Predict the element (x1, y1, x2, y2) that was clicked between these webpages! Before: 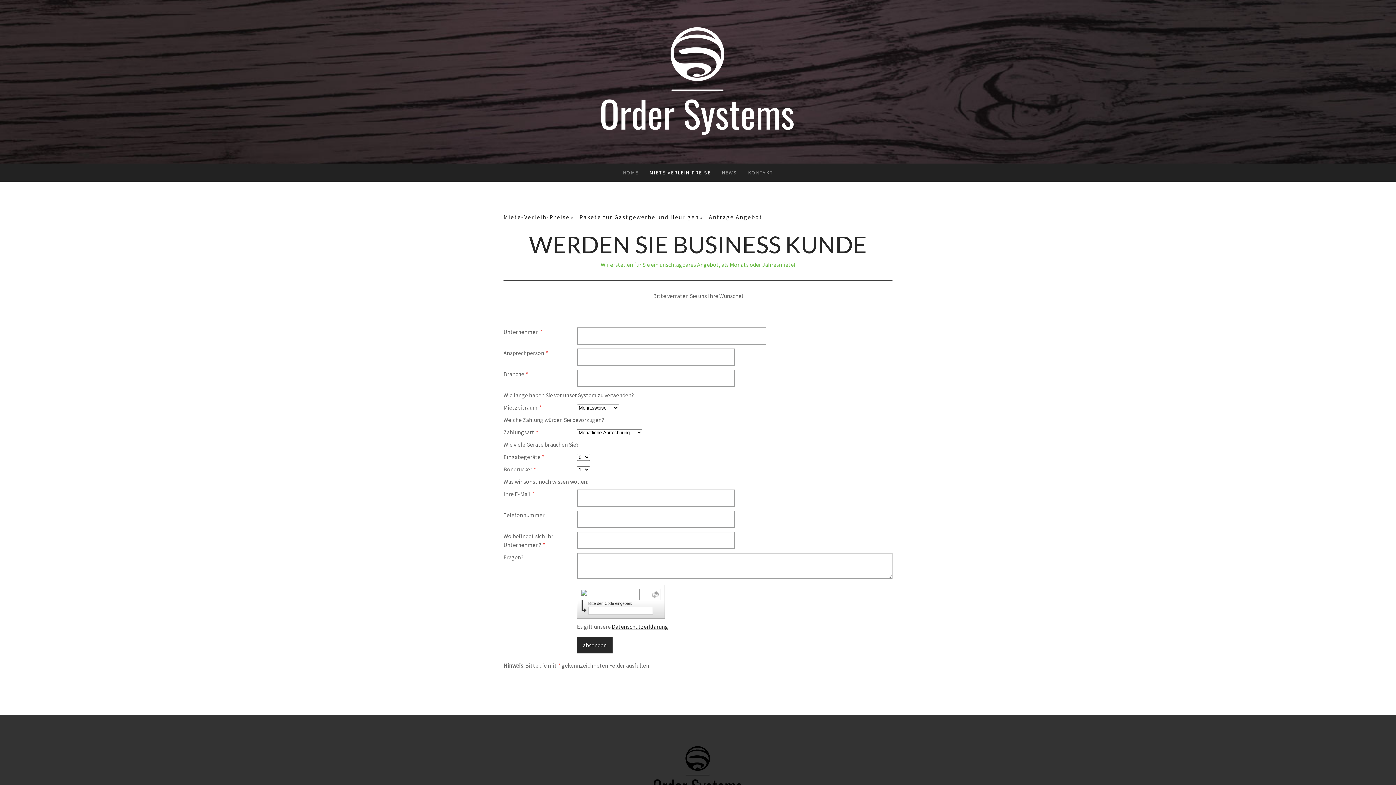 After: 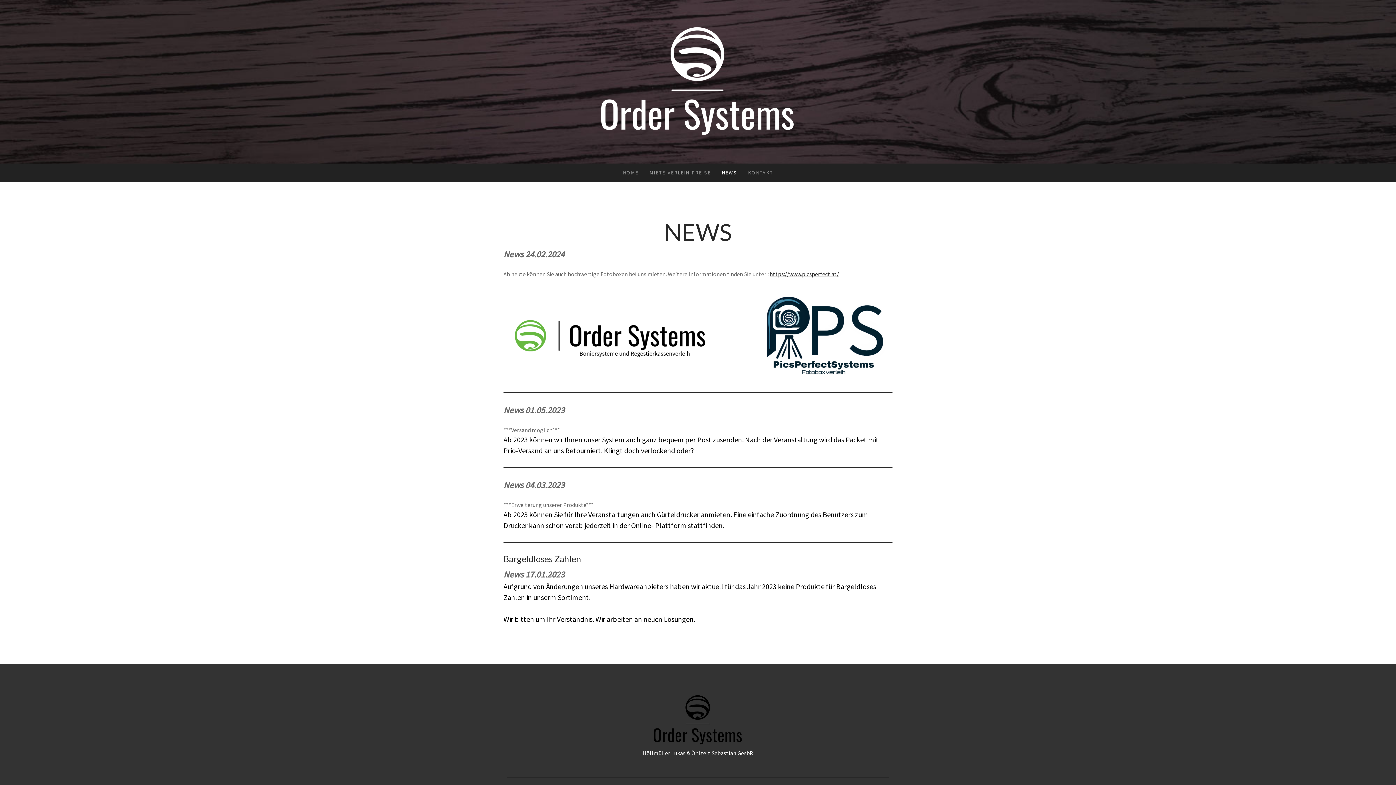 Action: label: NEWS bbox: (716, 163, 742, 181)